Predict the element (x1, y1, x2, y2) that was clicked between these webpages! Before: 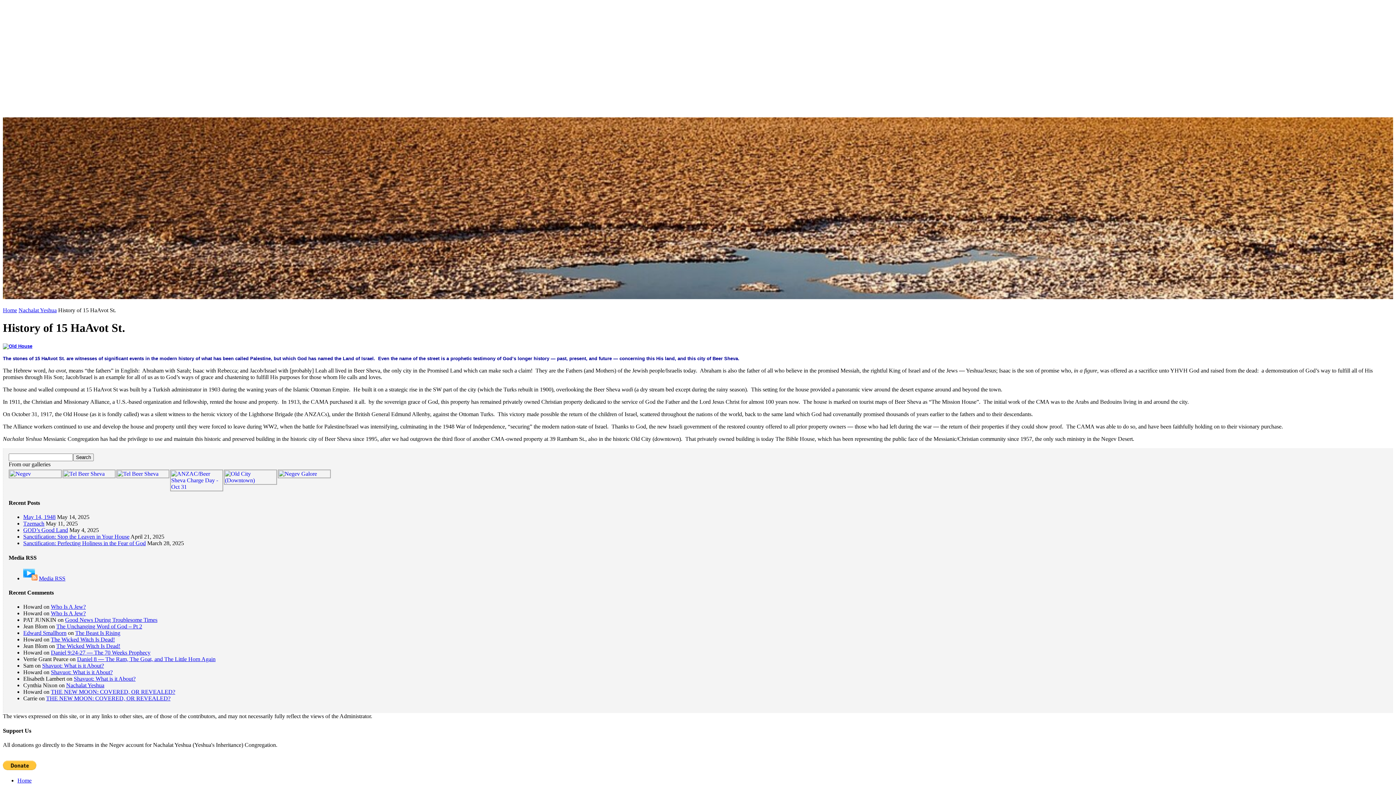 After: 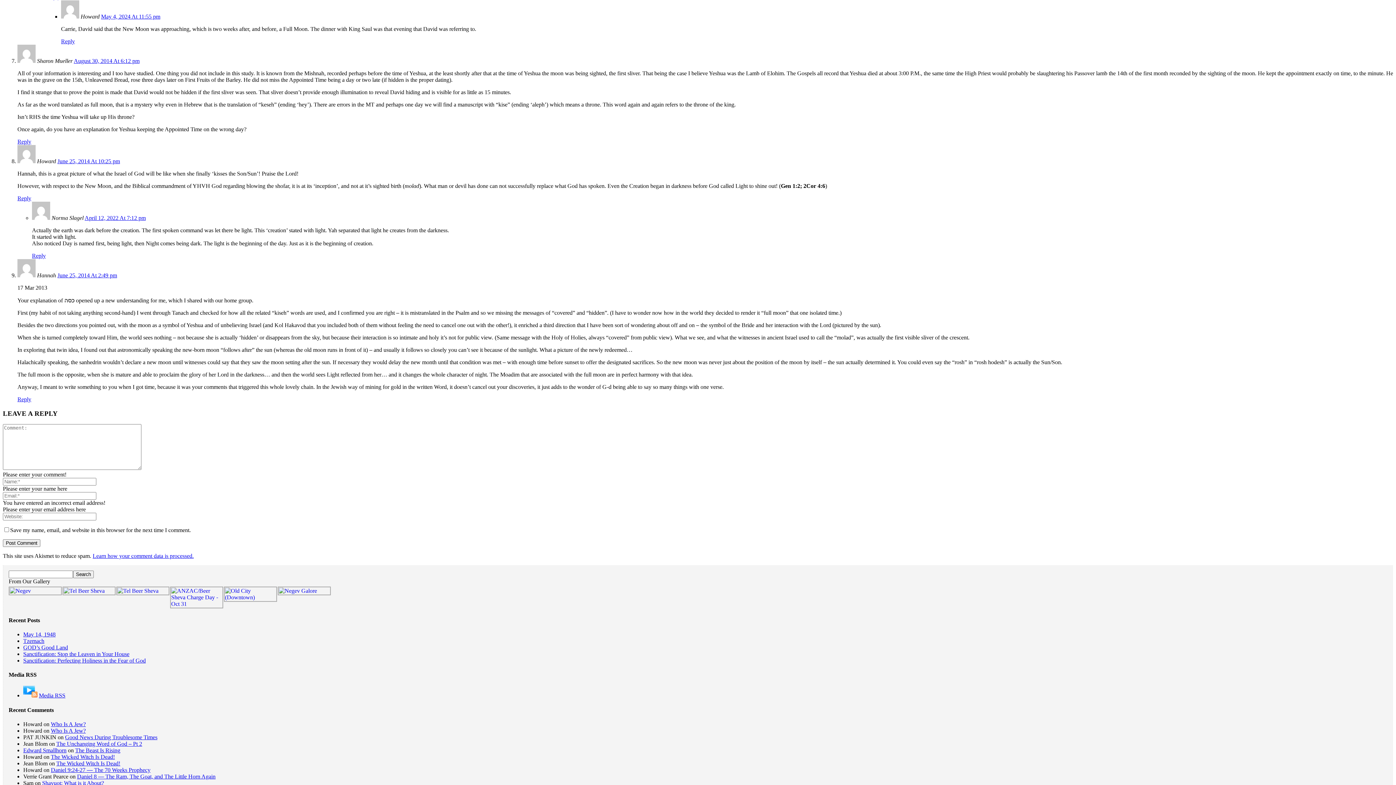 Action: bbox: (50, 689, 175, 695) label: THE NEW MOON: COVERED, OR REVEALED?